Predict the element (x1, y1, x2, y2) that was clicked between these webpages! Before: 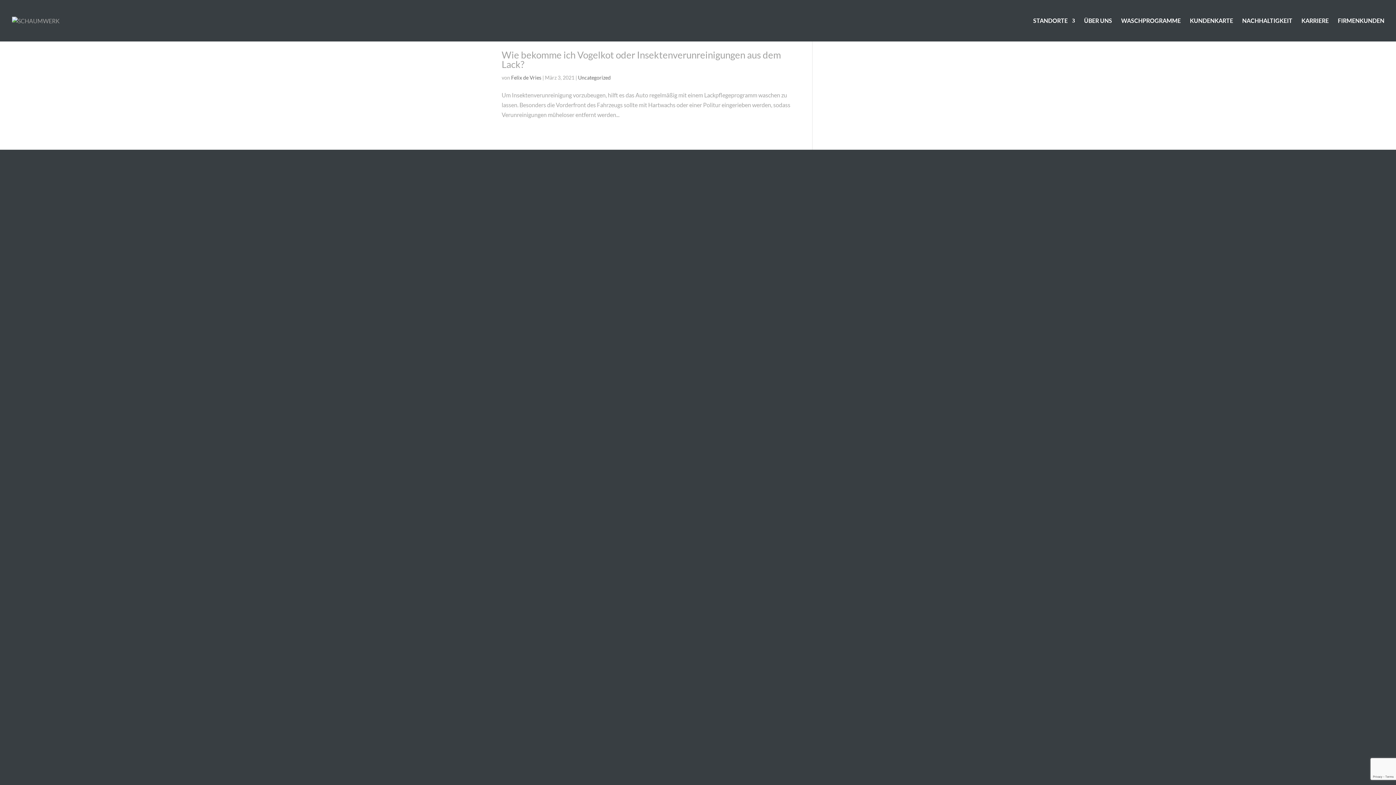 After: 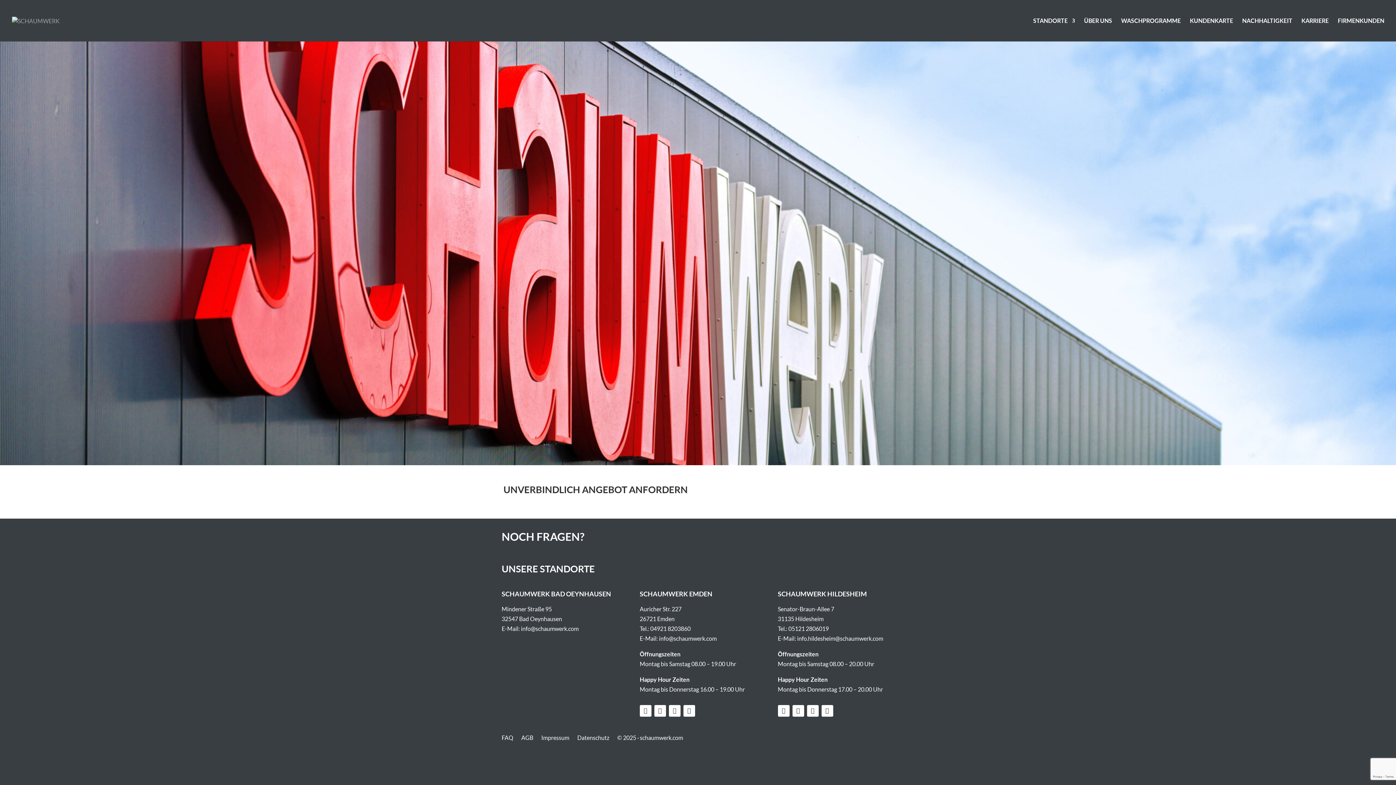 Action: bbox: (1338, 18, 1384, 41) label: FIRMENKUNDEN